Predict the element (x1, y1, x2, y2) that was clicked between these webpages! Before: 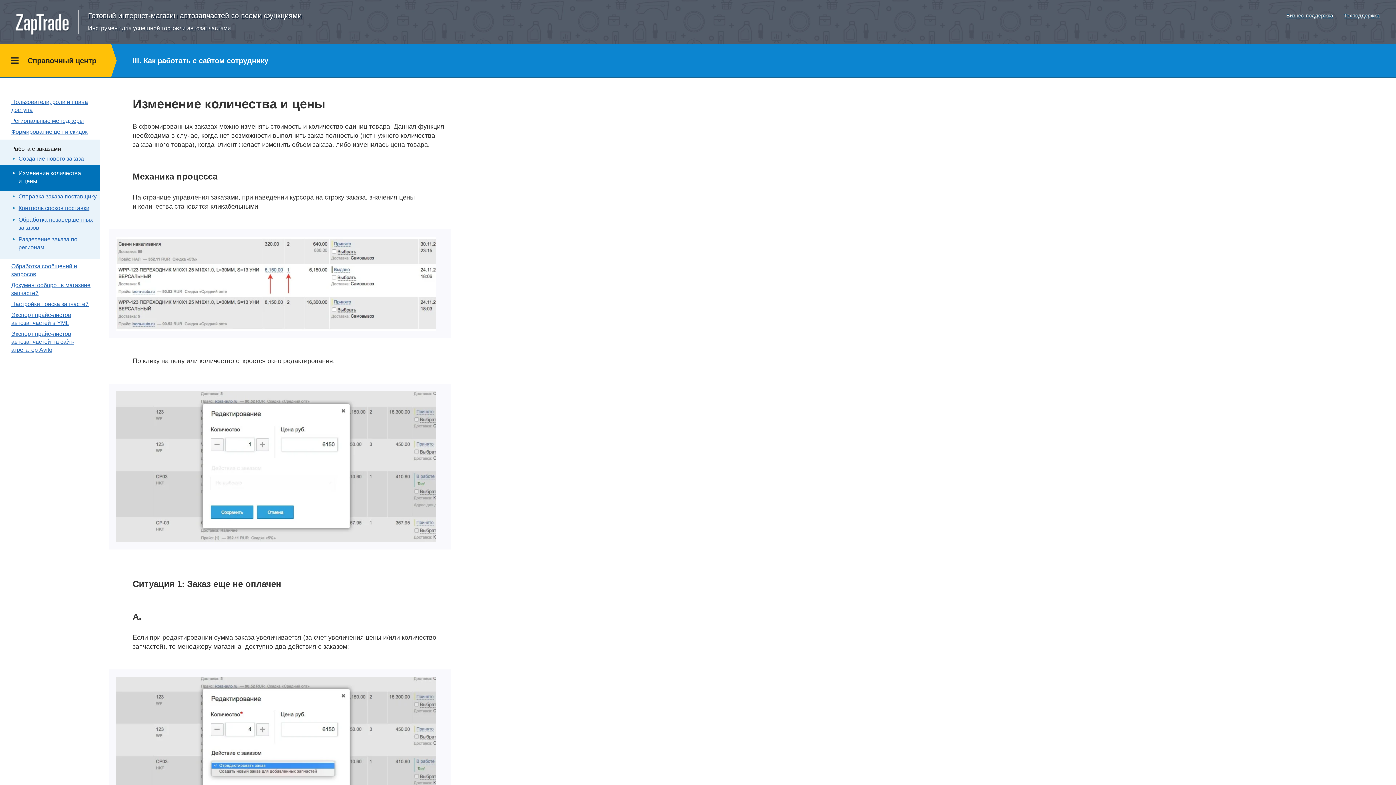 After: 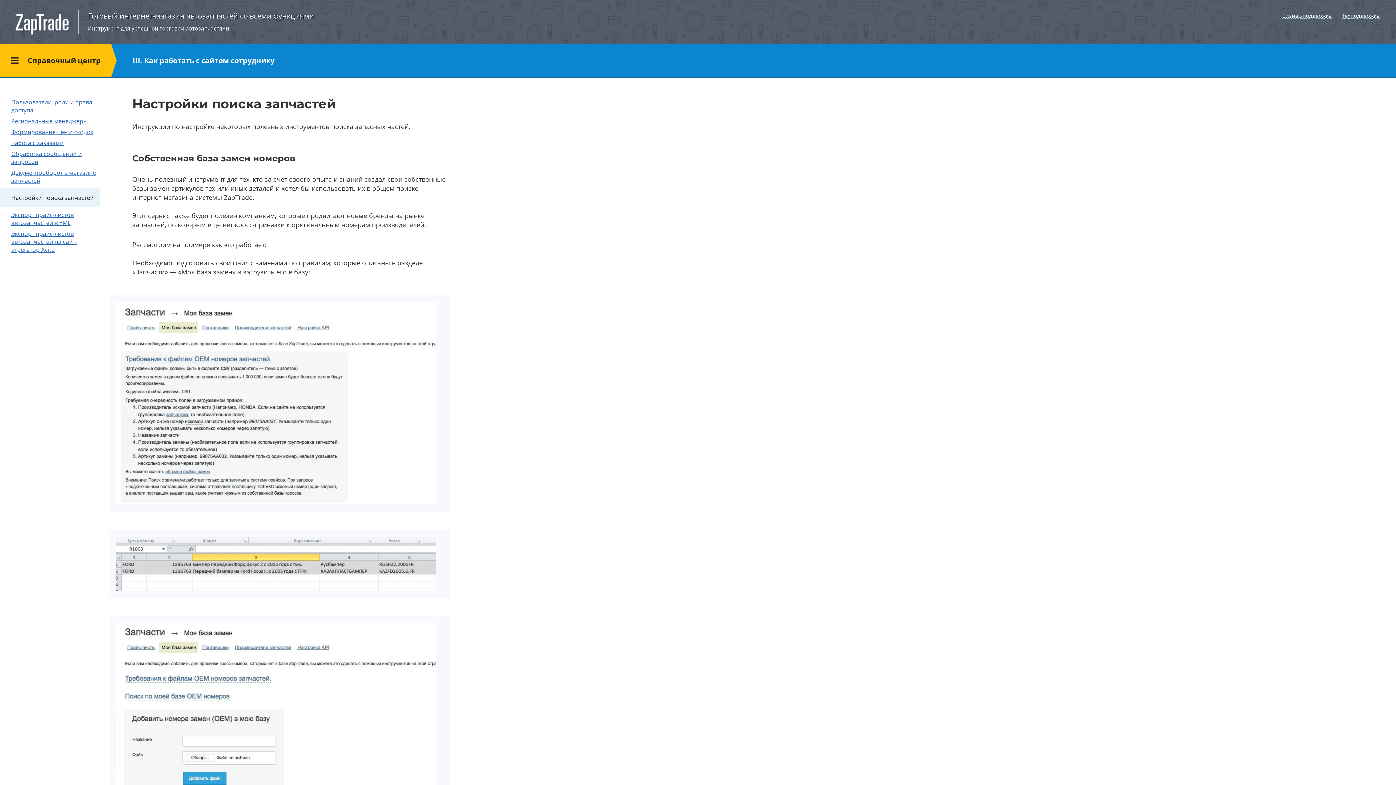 Action: bbox: (11, 301, 88, 307) label: Настройки поиска запчастей